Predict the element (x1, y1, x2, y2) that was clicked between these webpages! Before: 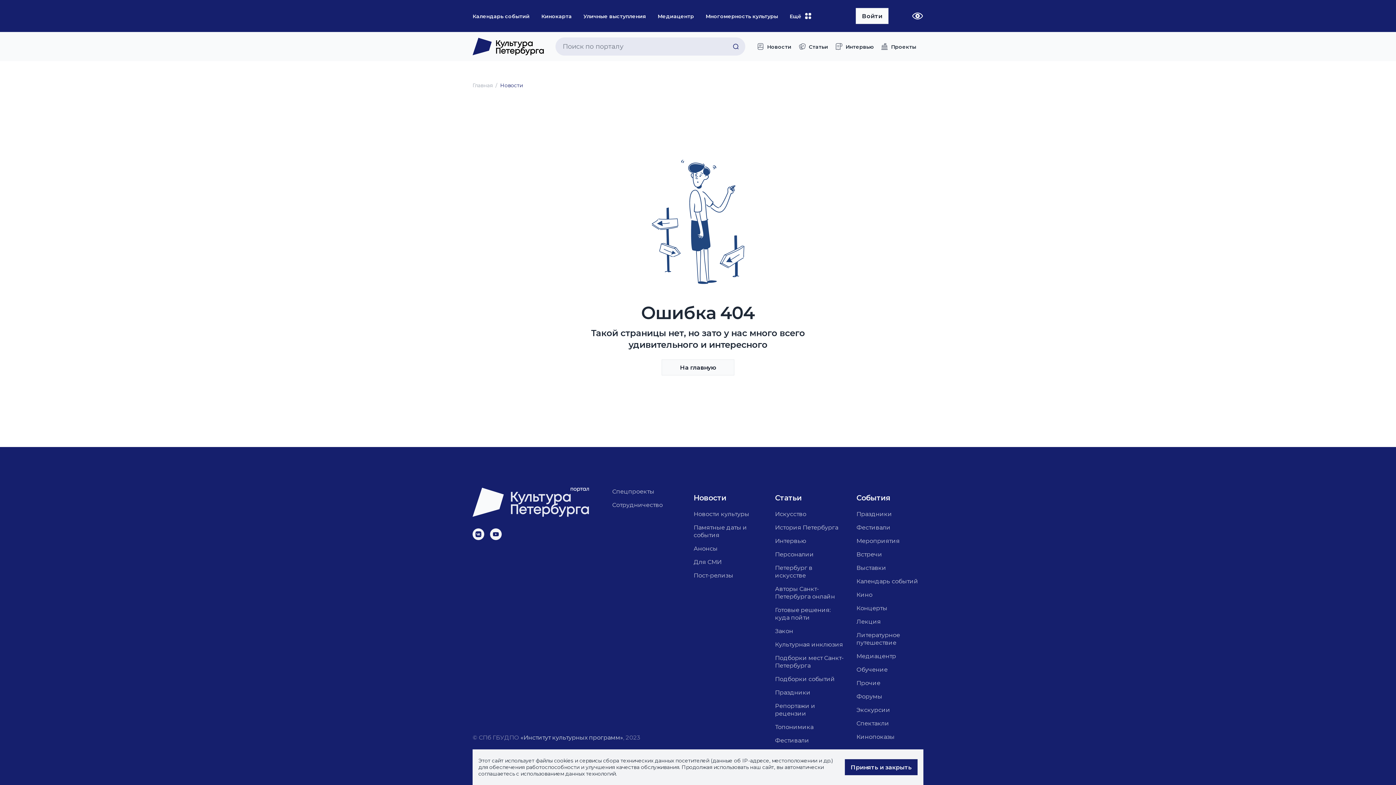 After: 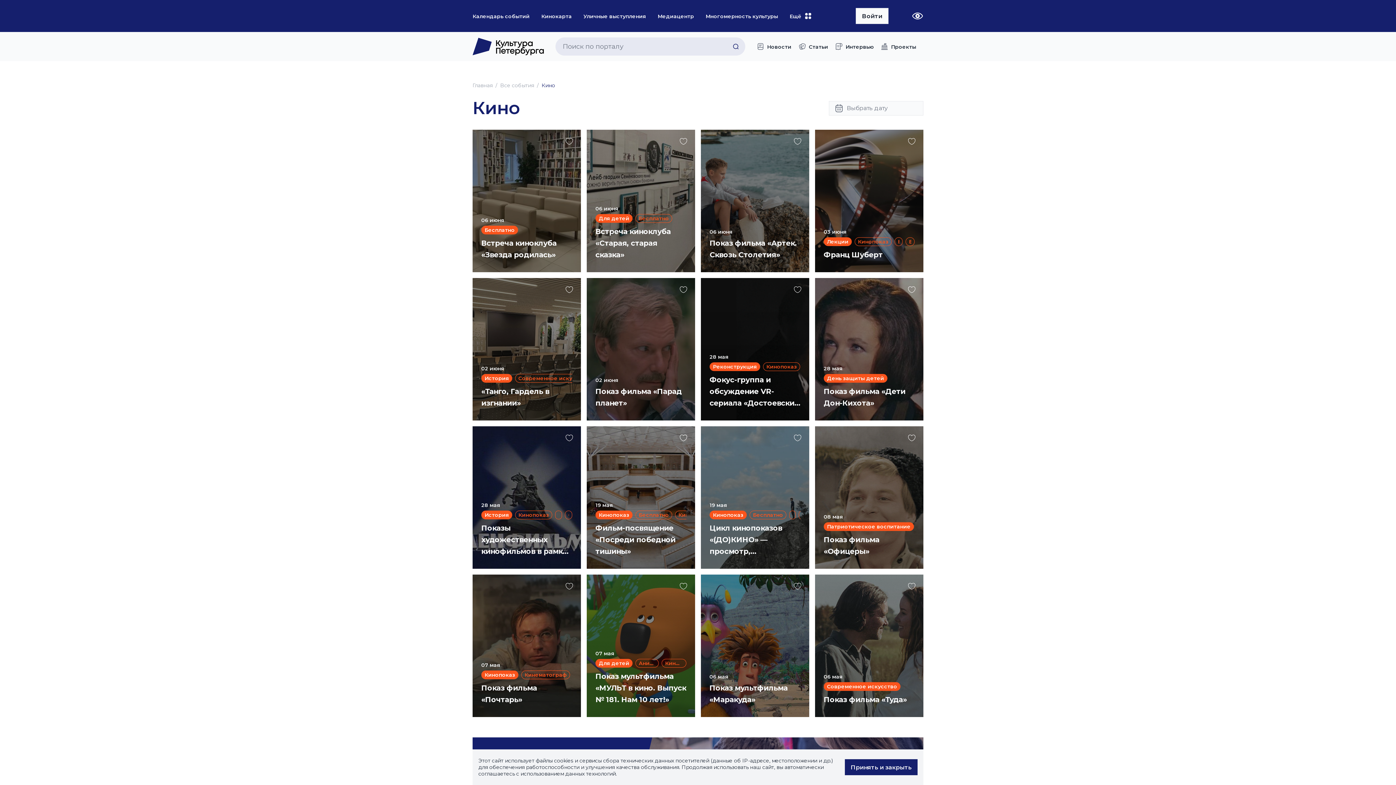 Action: label: Кино bbox: (856, 591, 930, 598)